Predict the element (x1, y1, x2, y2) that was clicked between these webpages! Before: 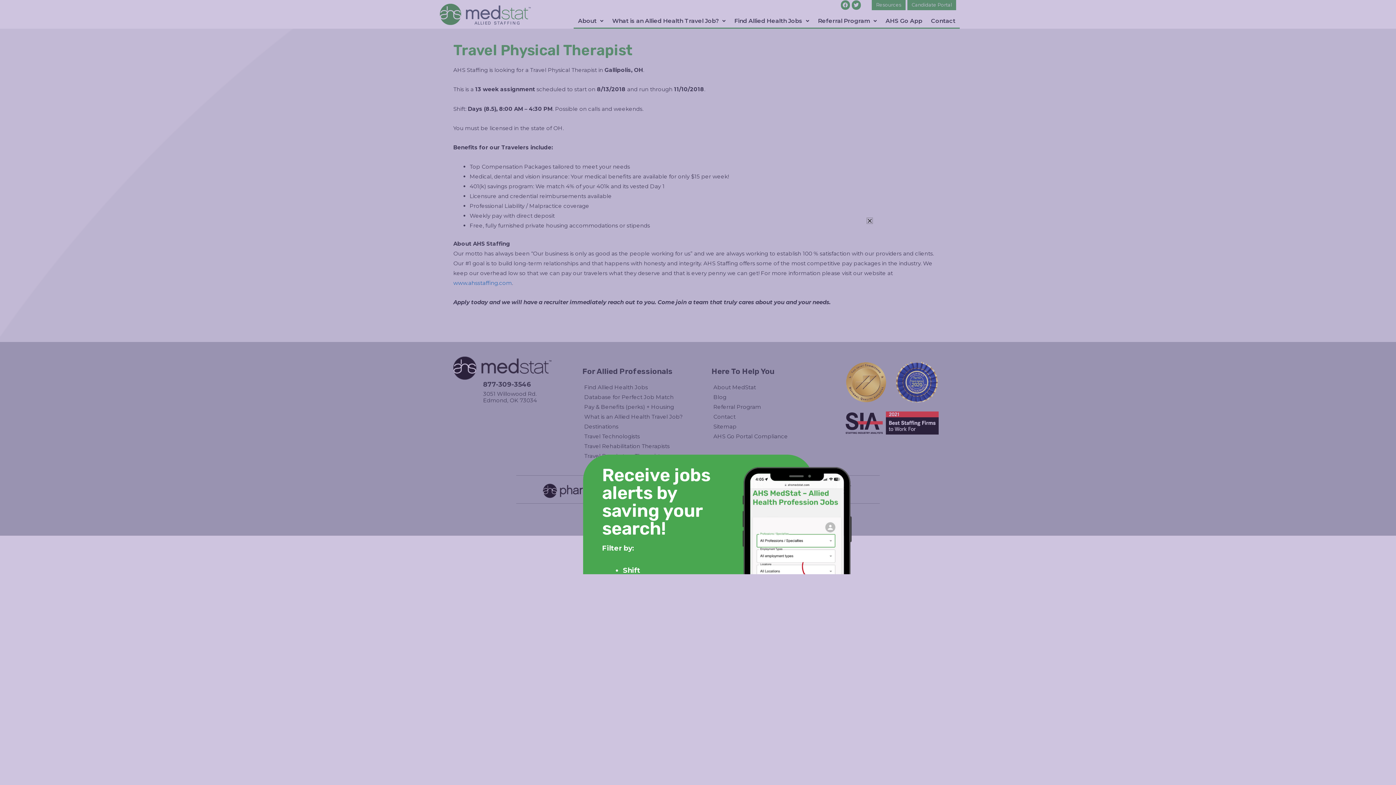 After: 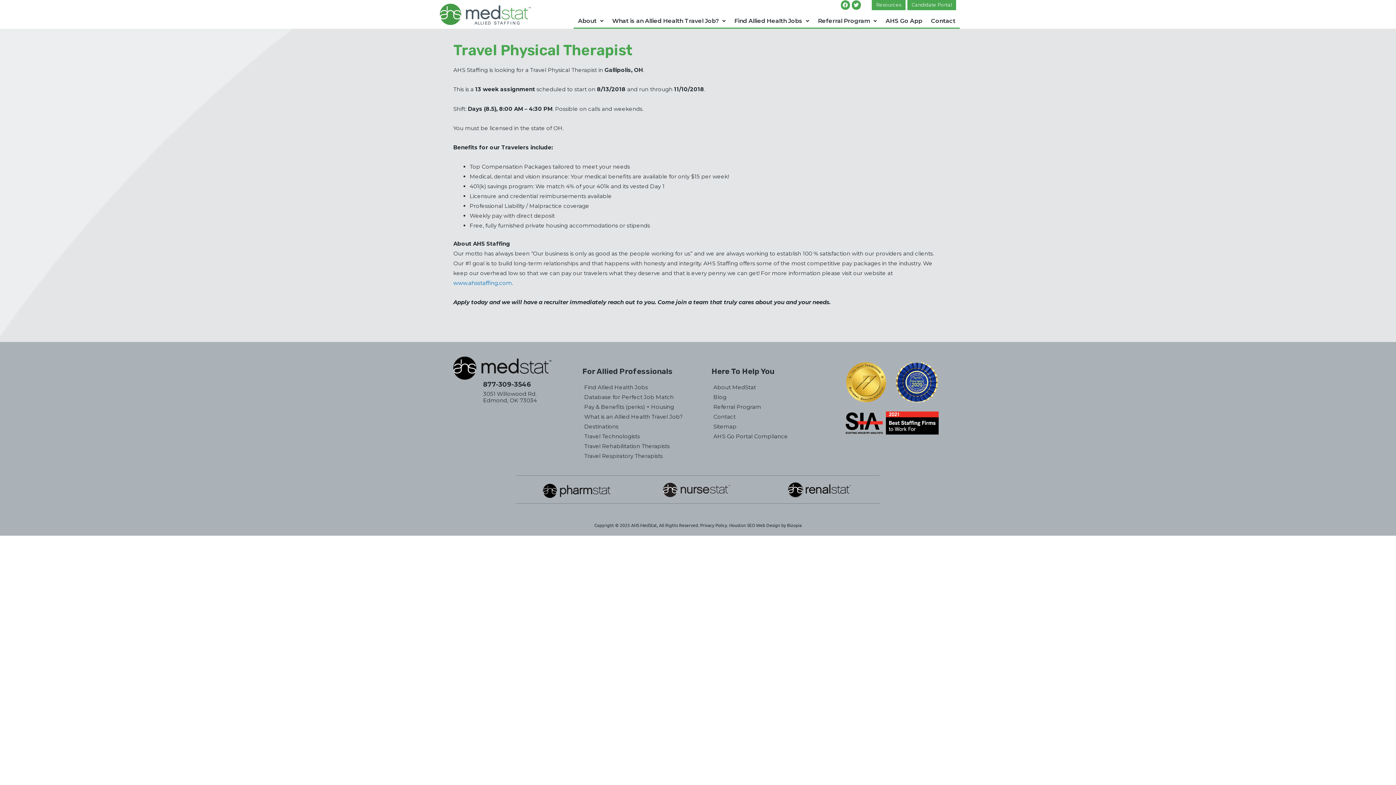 Action: bbox: (749, 340, 750, 342) label: Close